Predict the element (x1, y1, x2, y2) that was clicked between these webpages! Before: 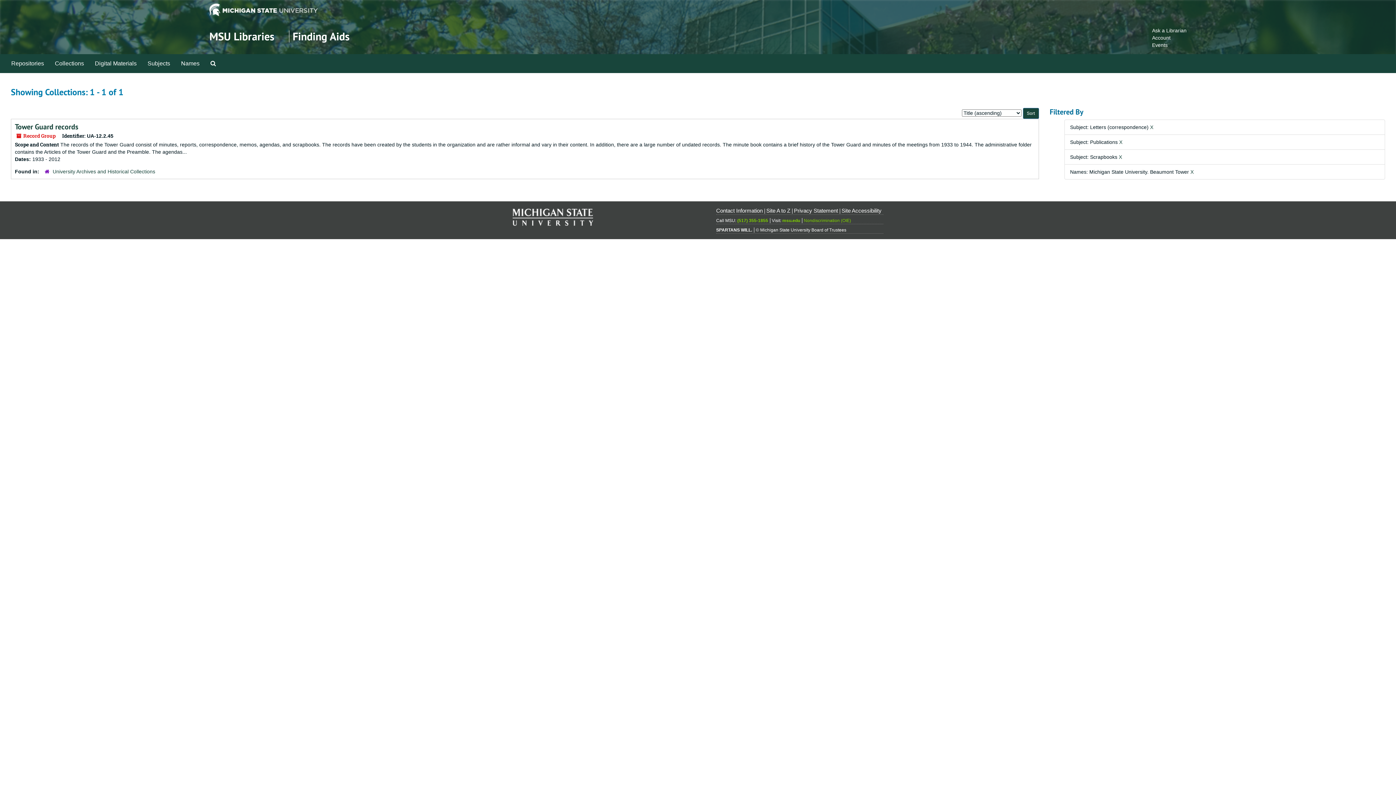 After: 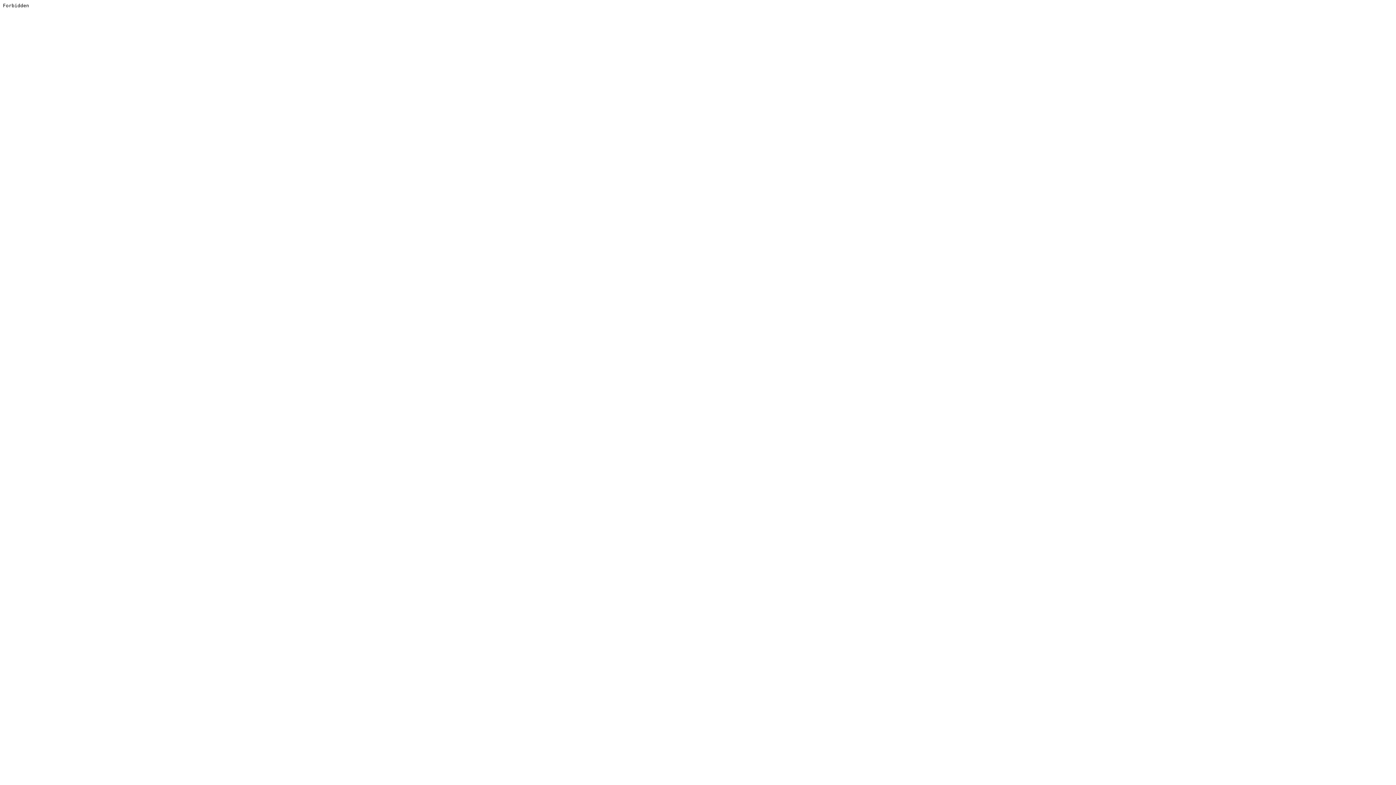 Action: label: Account bbox: (1152, 34, 1170, 40)